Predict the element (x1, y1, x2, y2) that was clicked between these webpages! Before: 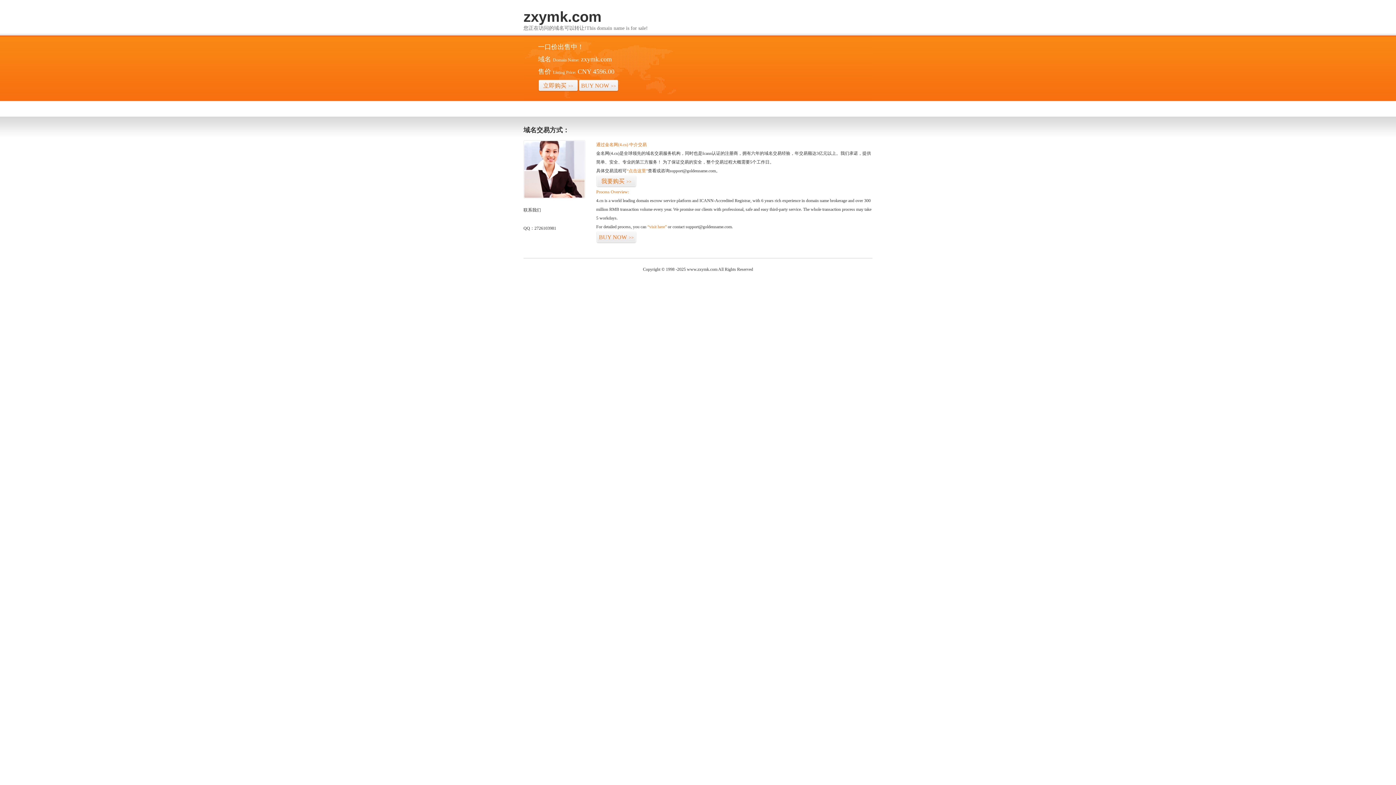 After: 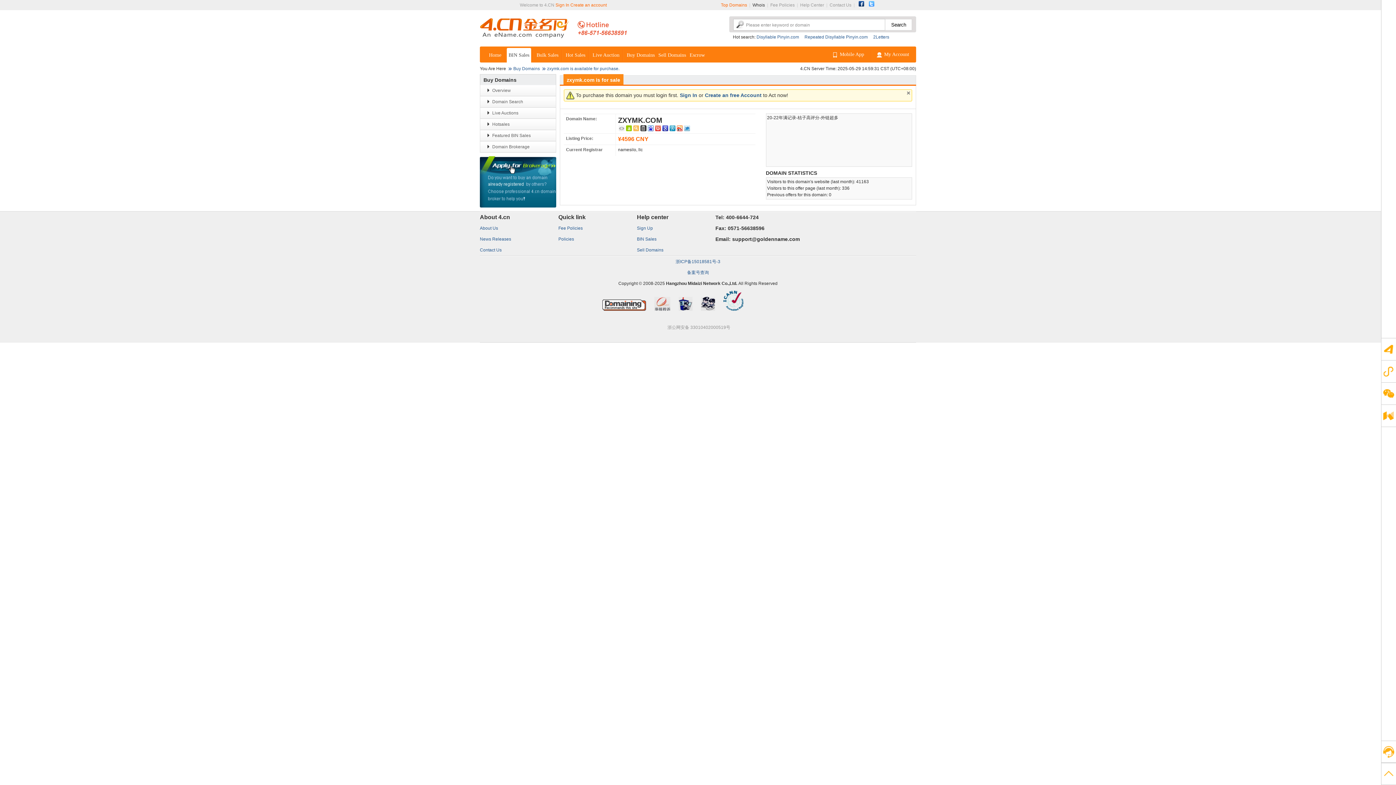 Action: label: BUY NOW>> bbox: (596, 231, 636, 243)